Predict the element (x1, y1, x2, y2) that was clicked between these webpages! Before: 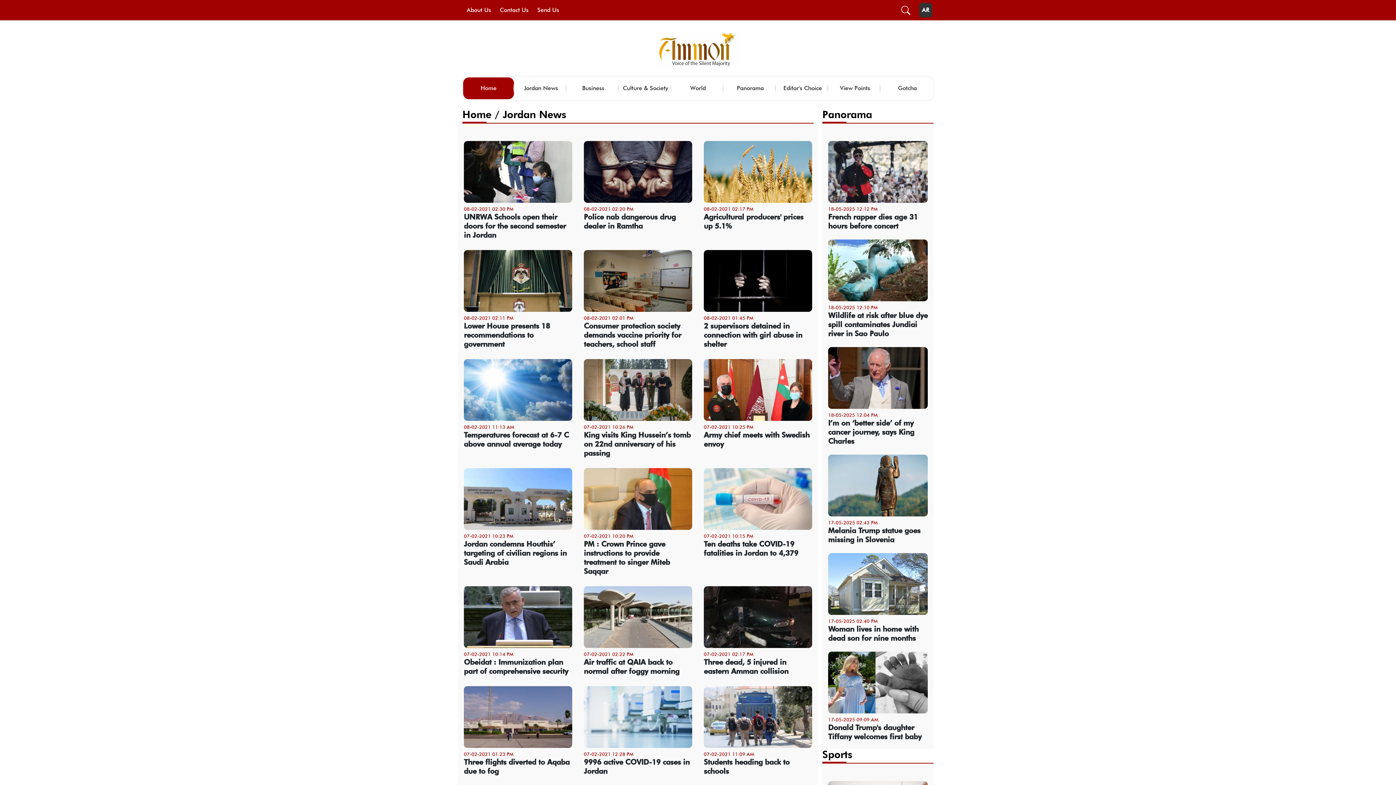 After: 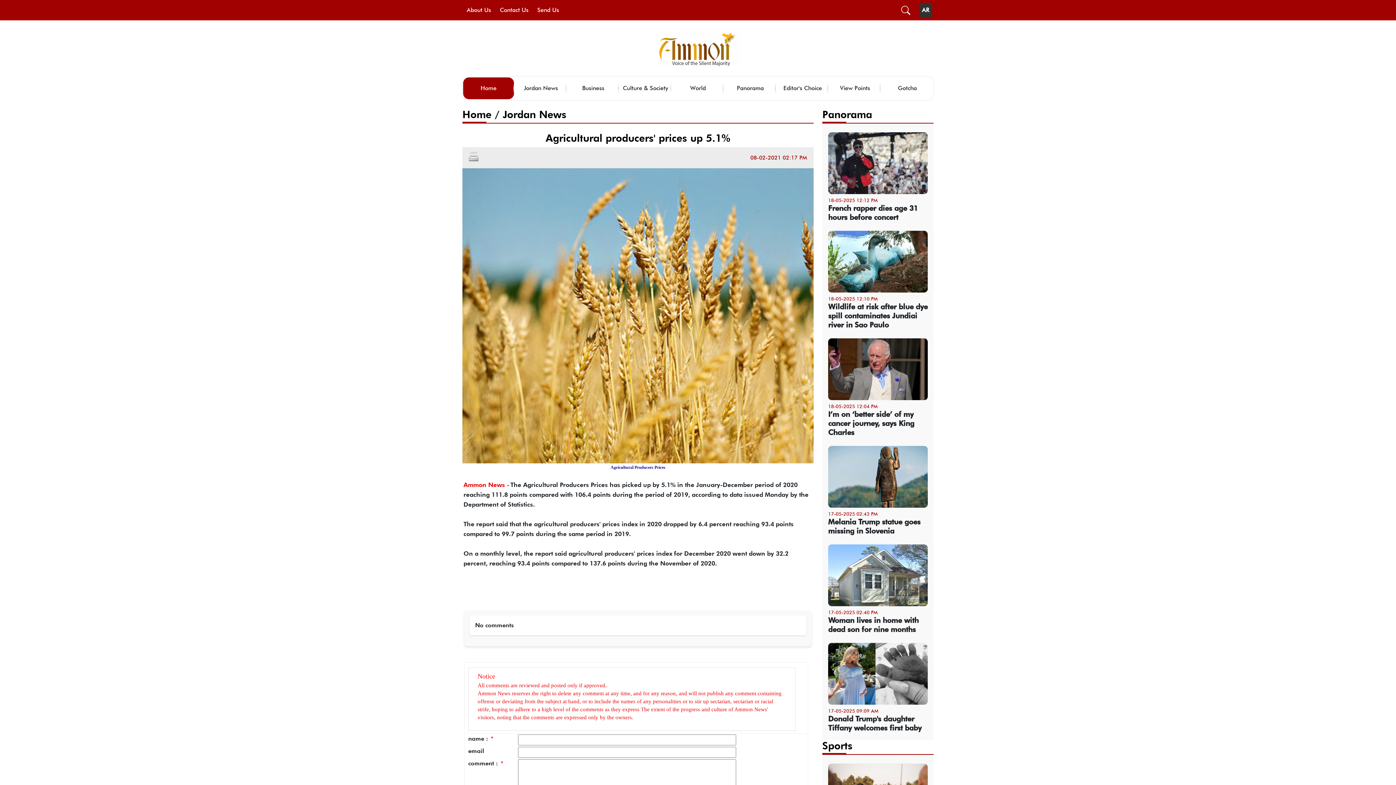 Action: bbox: (704, 212, 812, 230) label: Agricultural producers' prices up 5.1%